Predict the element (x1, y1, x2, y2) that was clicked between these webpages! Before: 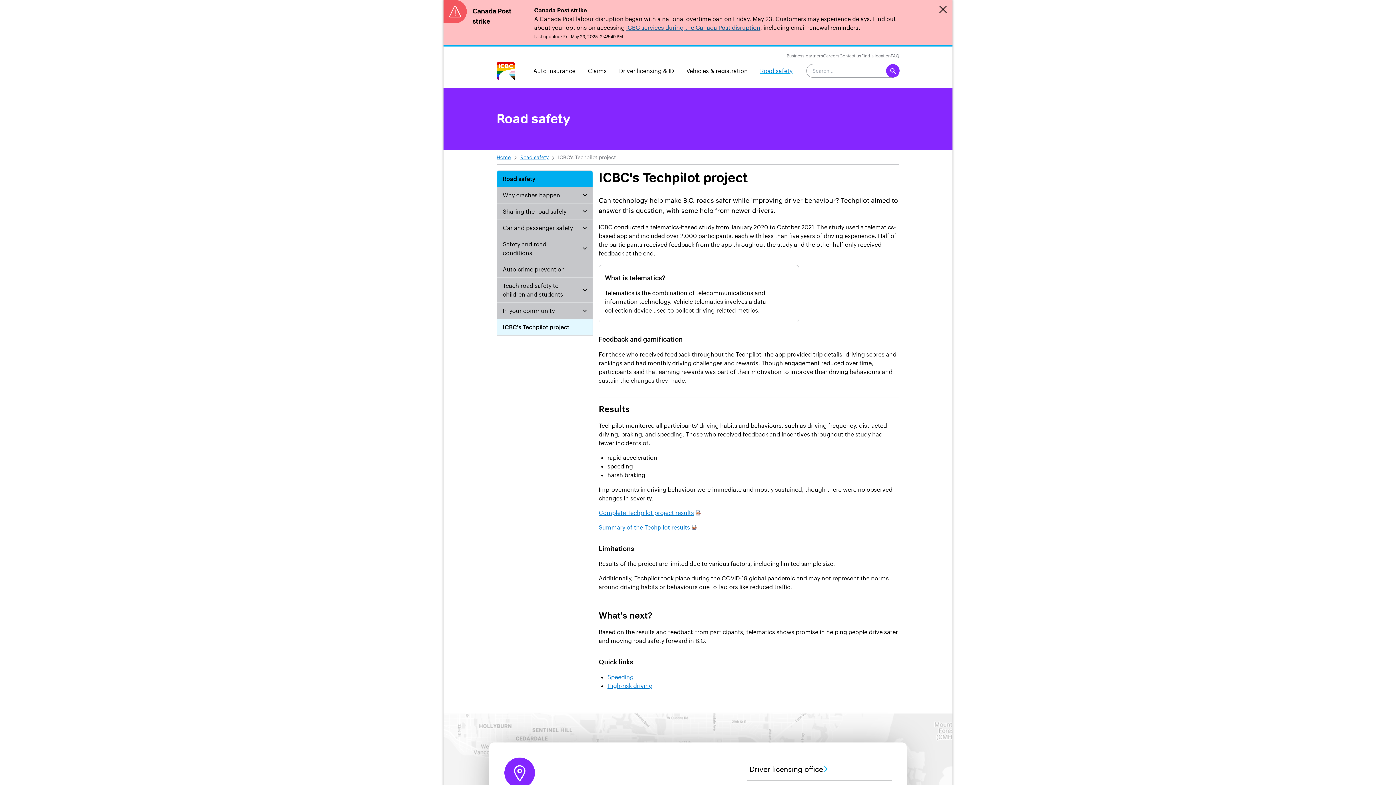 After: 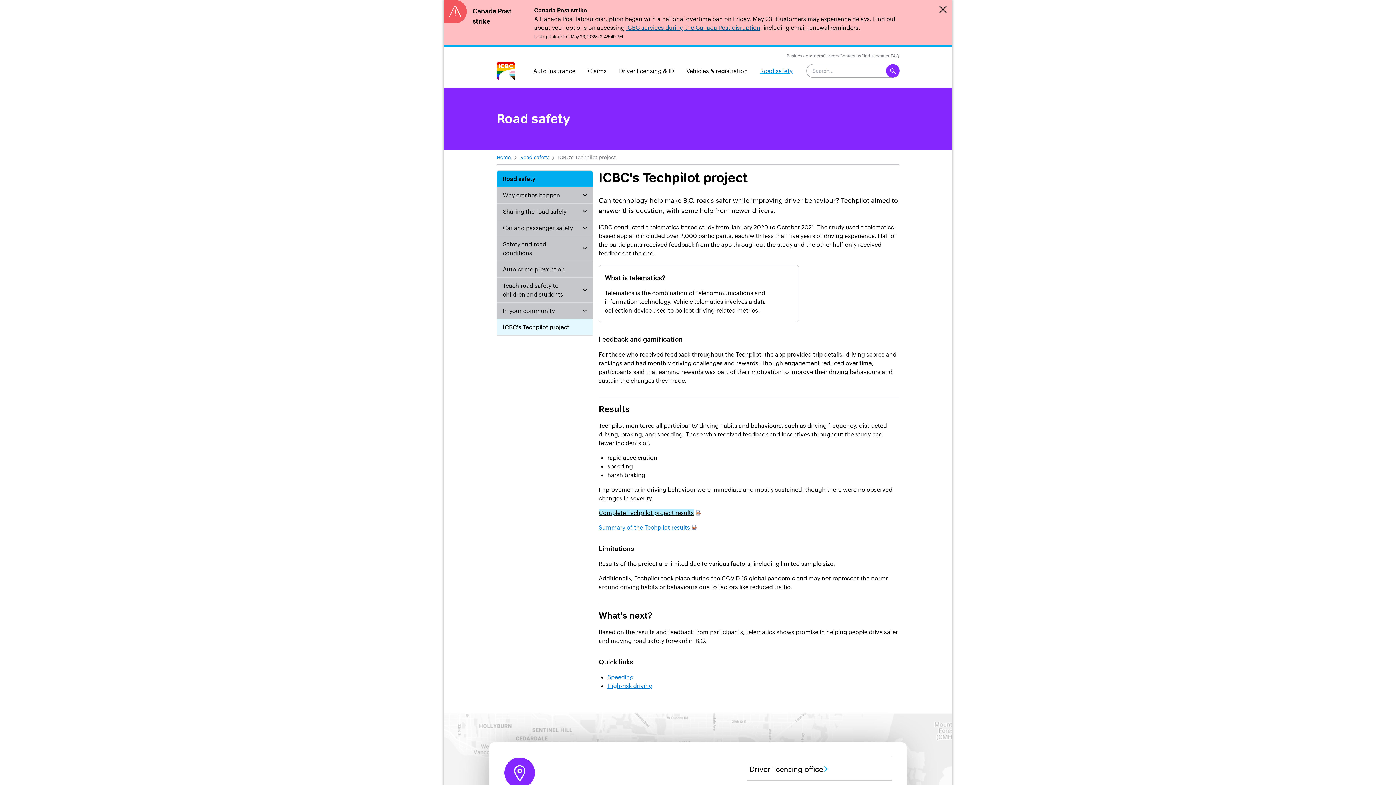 Action: bbox: (598, 509, 694, 516) label: Complete Techpilot project results